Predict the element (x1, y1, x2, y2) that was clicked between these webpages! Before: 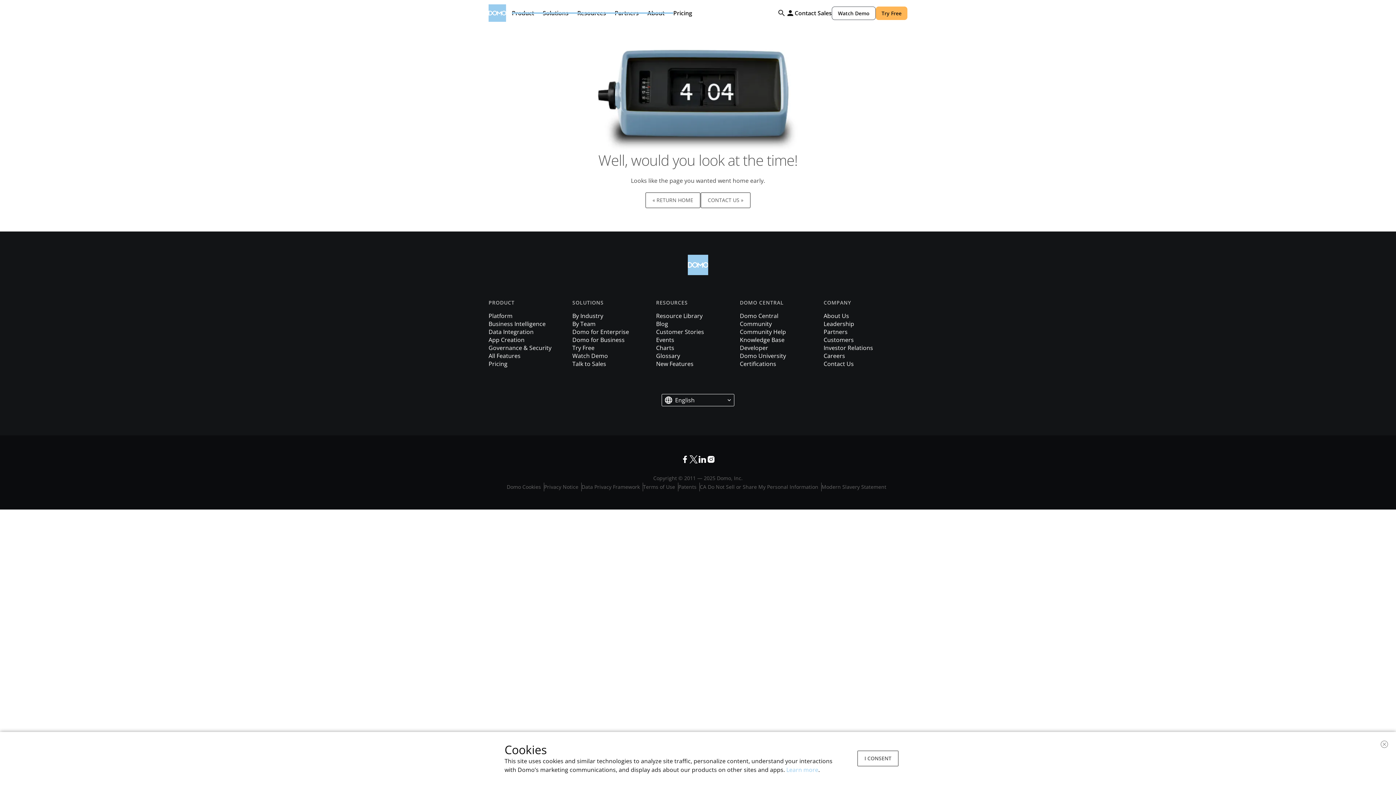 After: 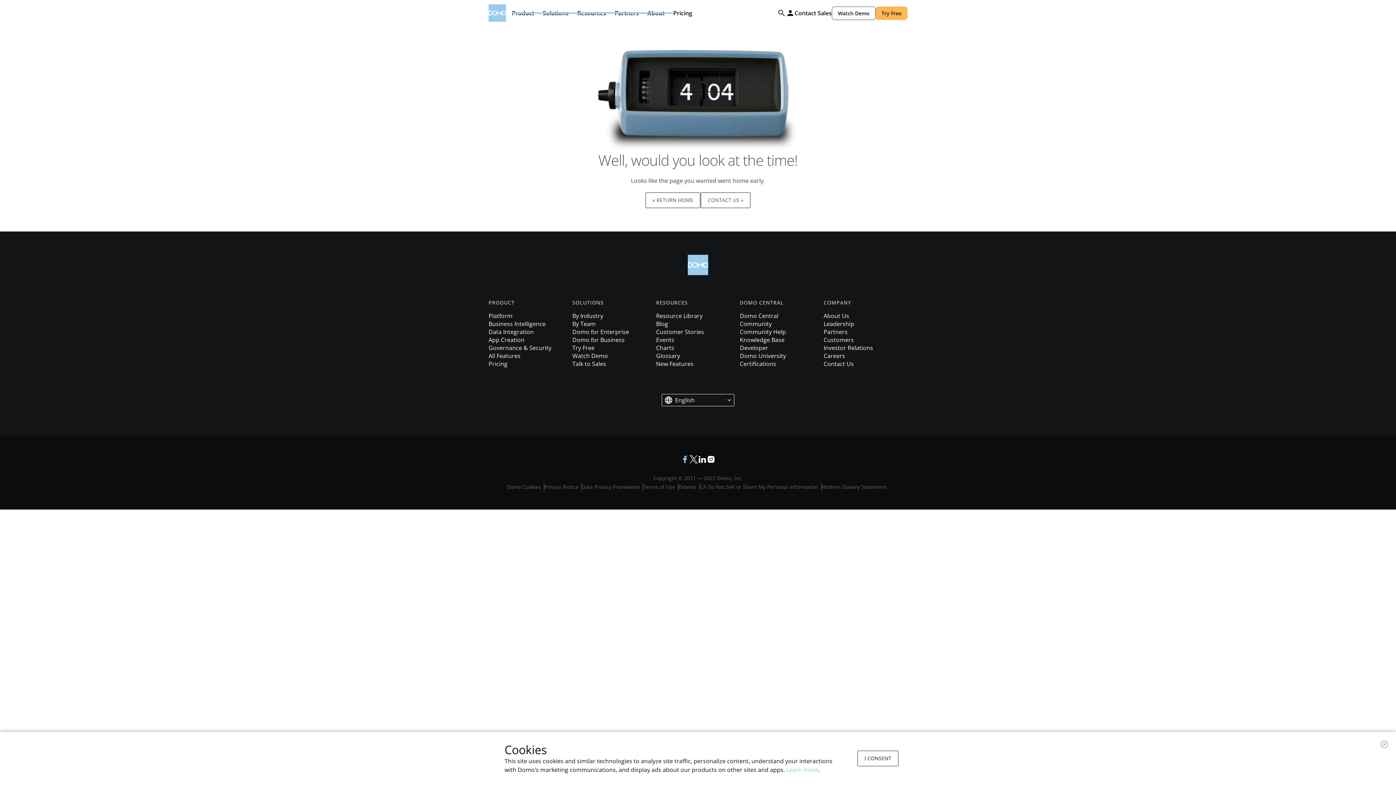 Action: bbox: (680, 453, 689, 465)